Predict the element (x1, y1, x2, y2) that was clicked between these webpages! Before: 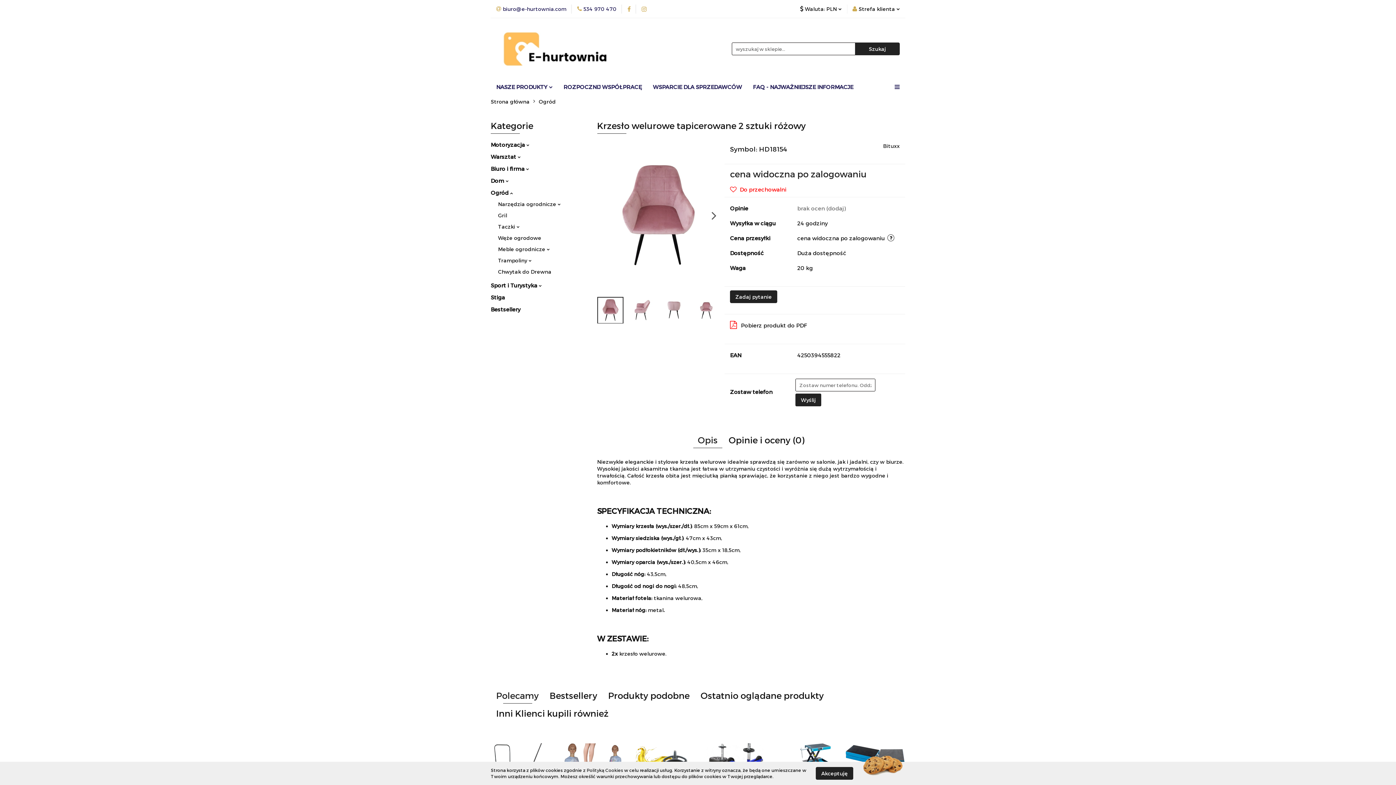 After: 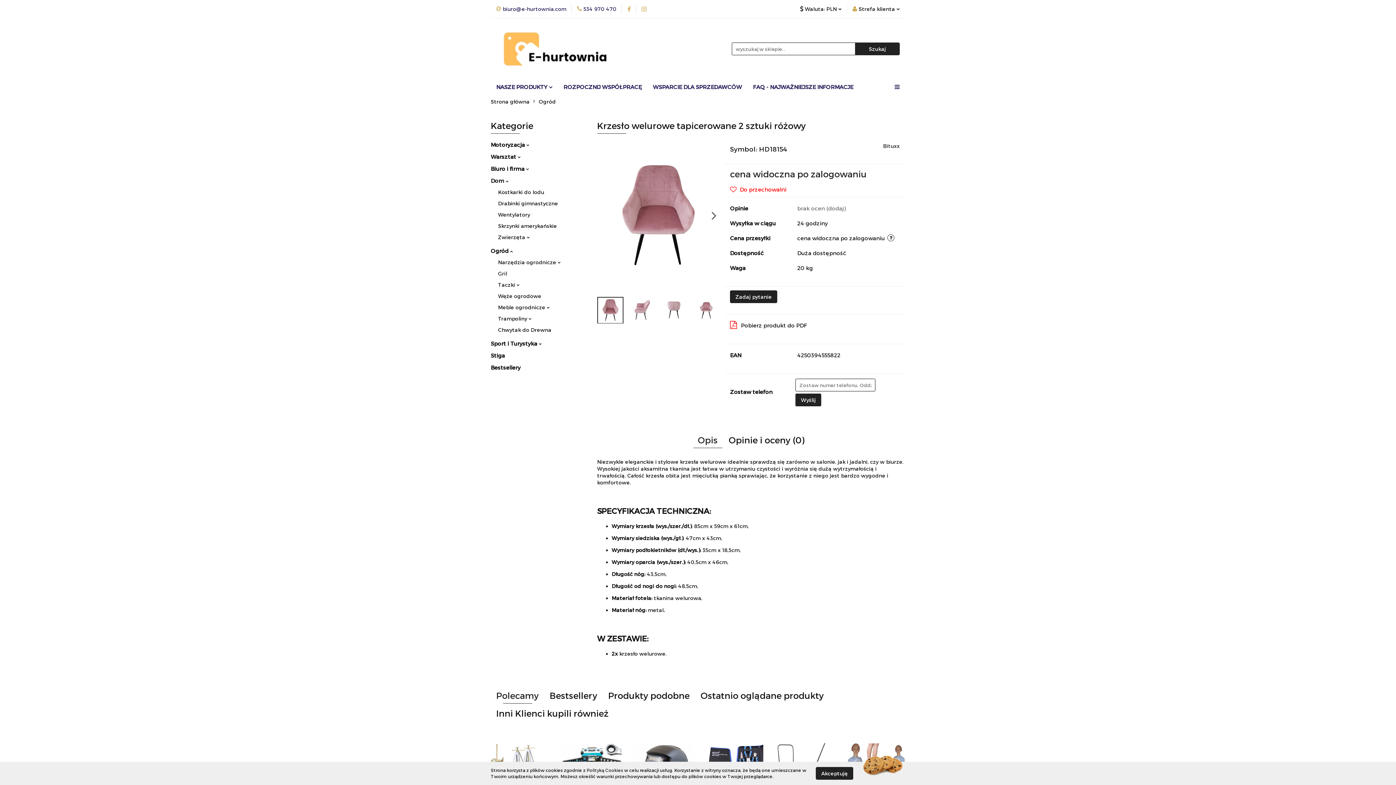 Action: label: Dom  bbox: (490, 177, 508, 184)